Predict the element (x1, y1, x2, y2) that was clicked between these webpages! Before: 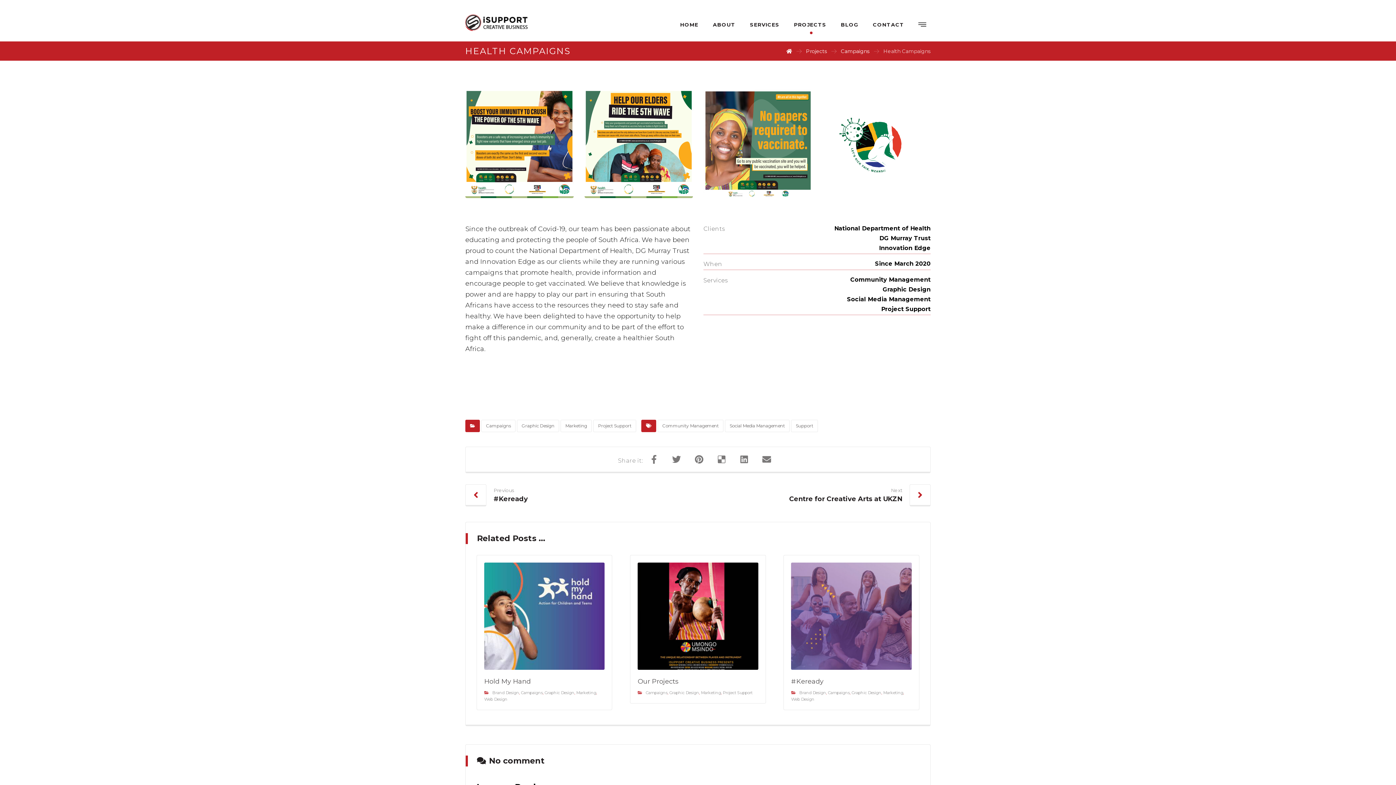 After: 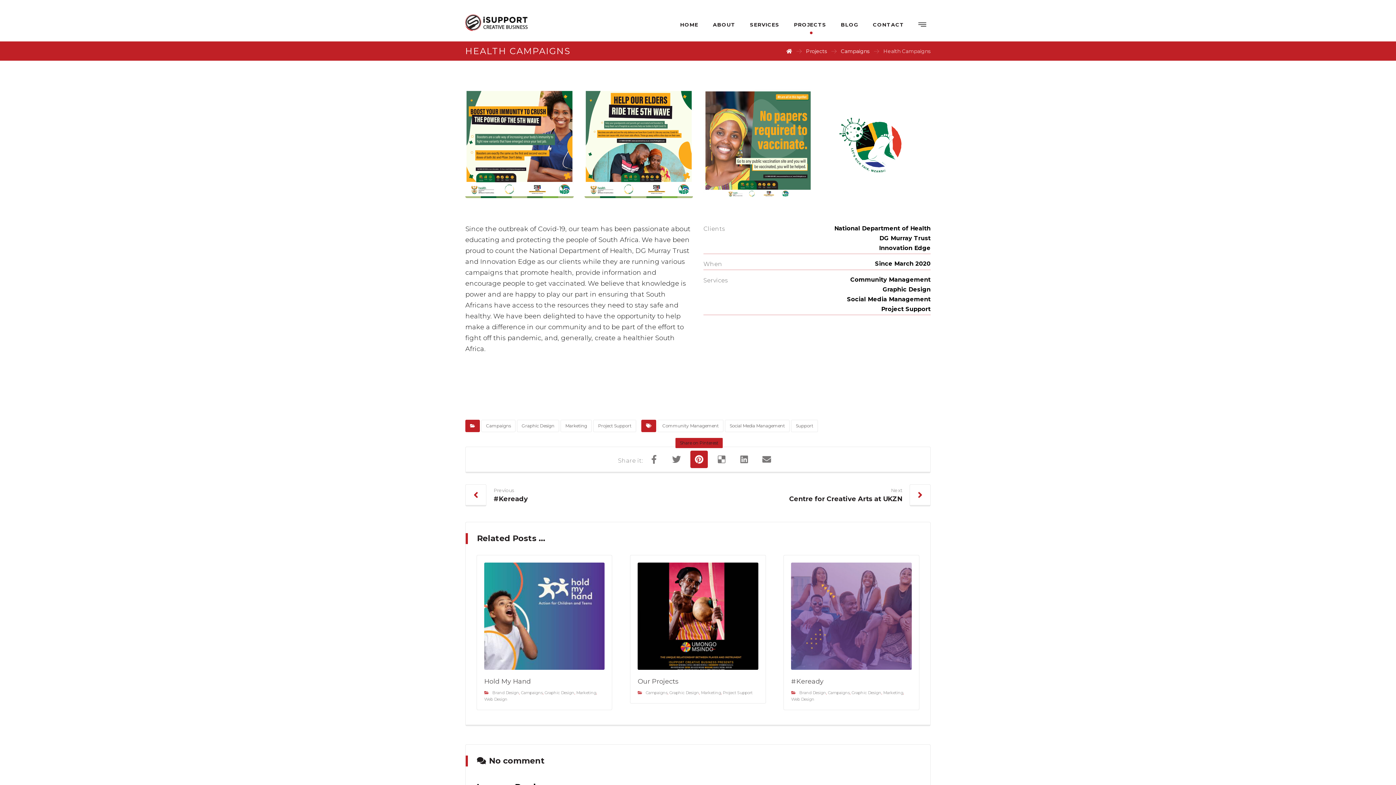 Action: bbox: (690, 450, 708, 468)